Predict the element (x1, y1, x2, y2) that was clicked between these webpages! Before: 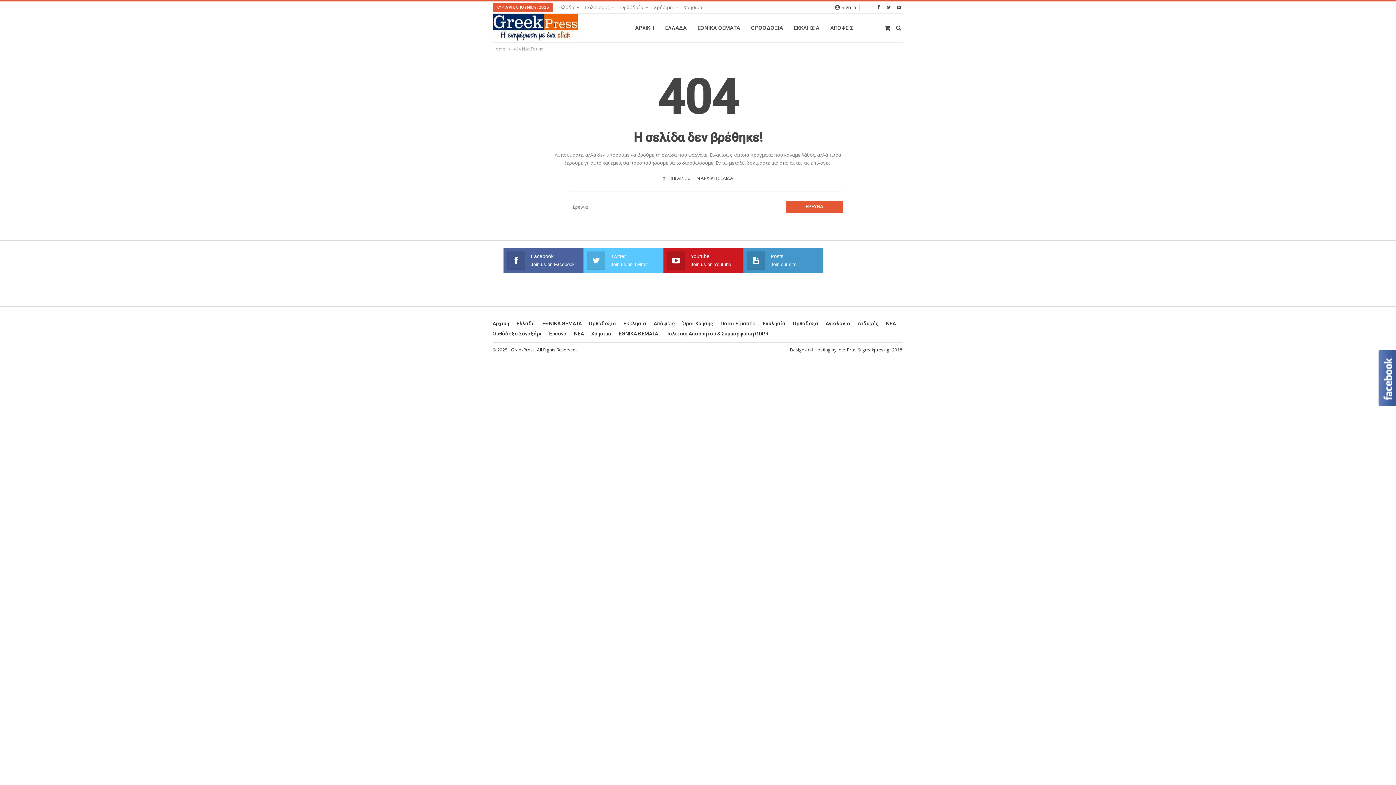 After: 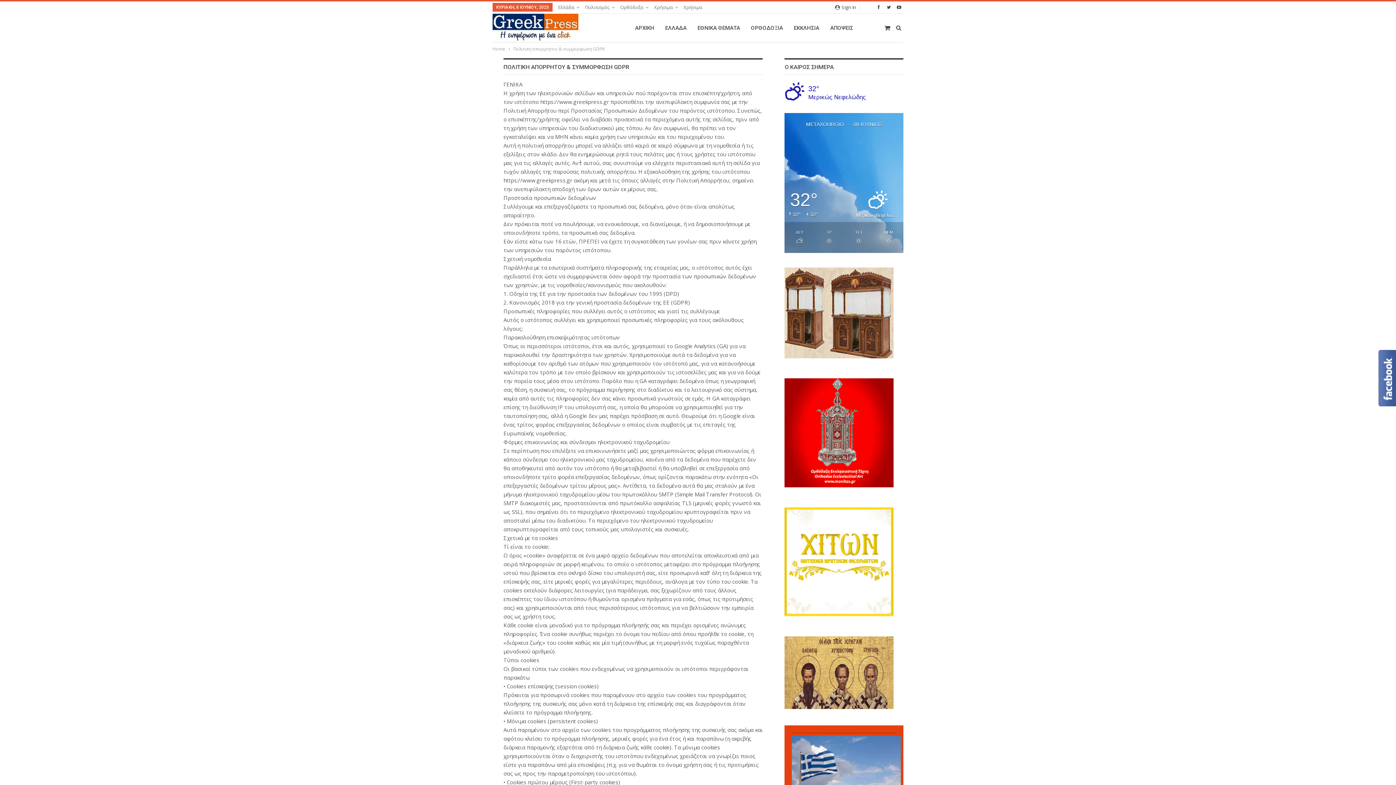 Action: bbox: (665, 330, 768, 336) label: Πολιτικη Απορρητου & Συμμορφωση GDPR